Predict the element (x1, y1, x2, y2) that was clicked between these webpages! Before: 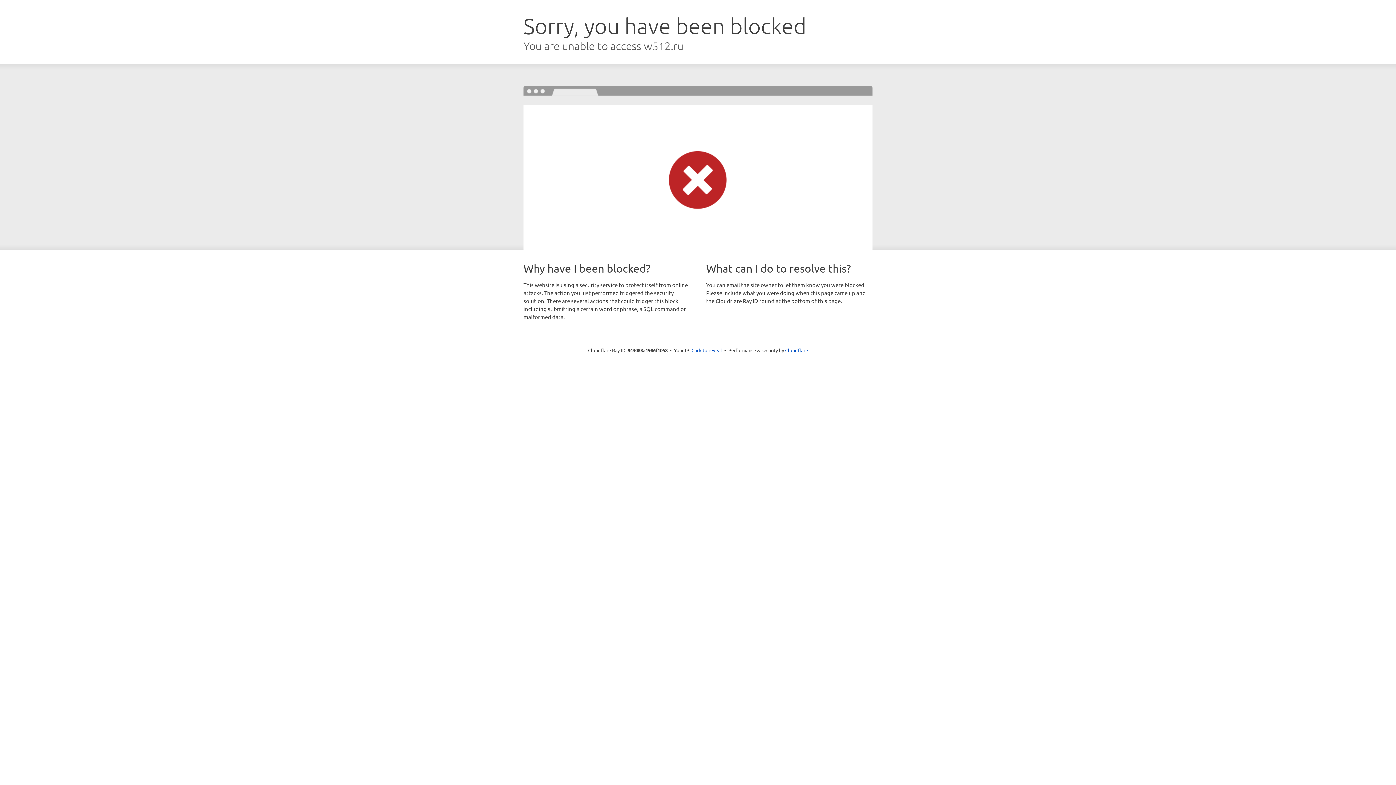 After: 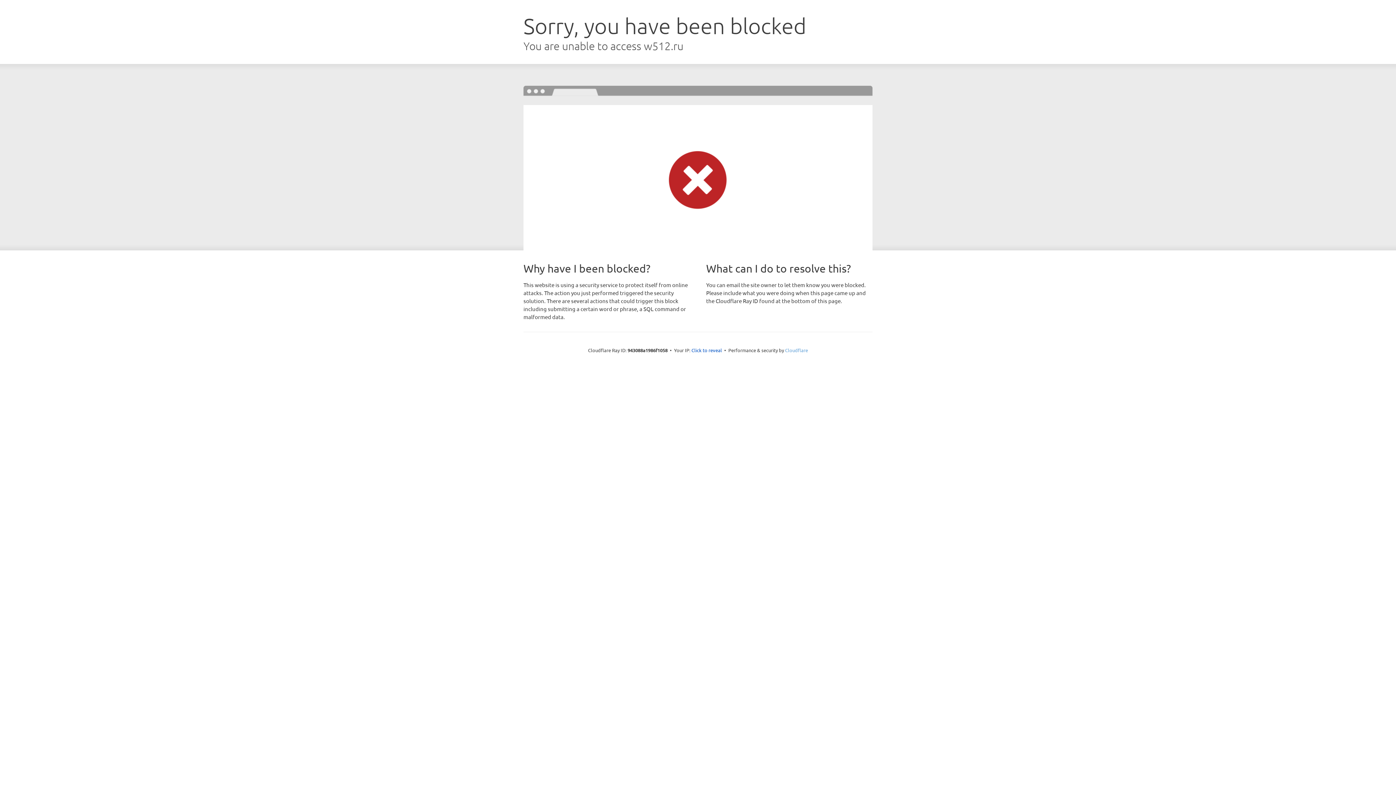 Action: bbox: (785, 347, 808, 353) label: Cloudflare